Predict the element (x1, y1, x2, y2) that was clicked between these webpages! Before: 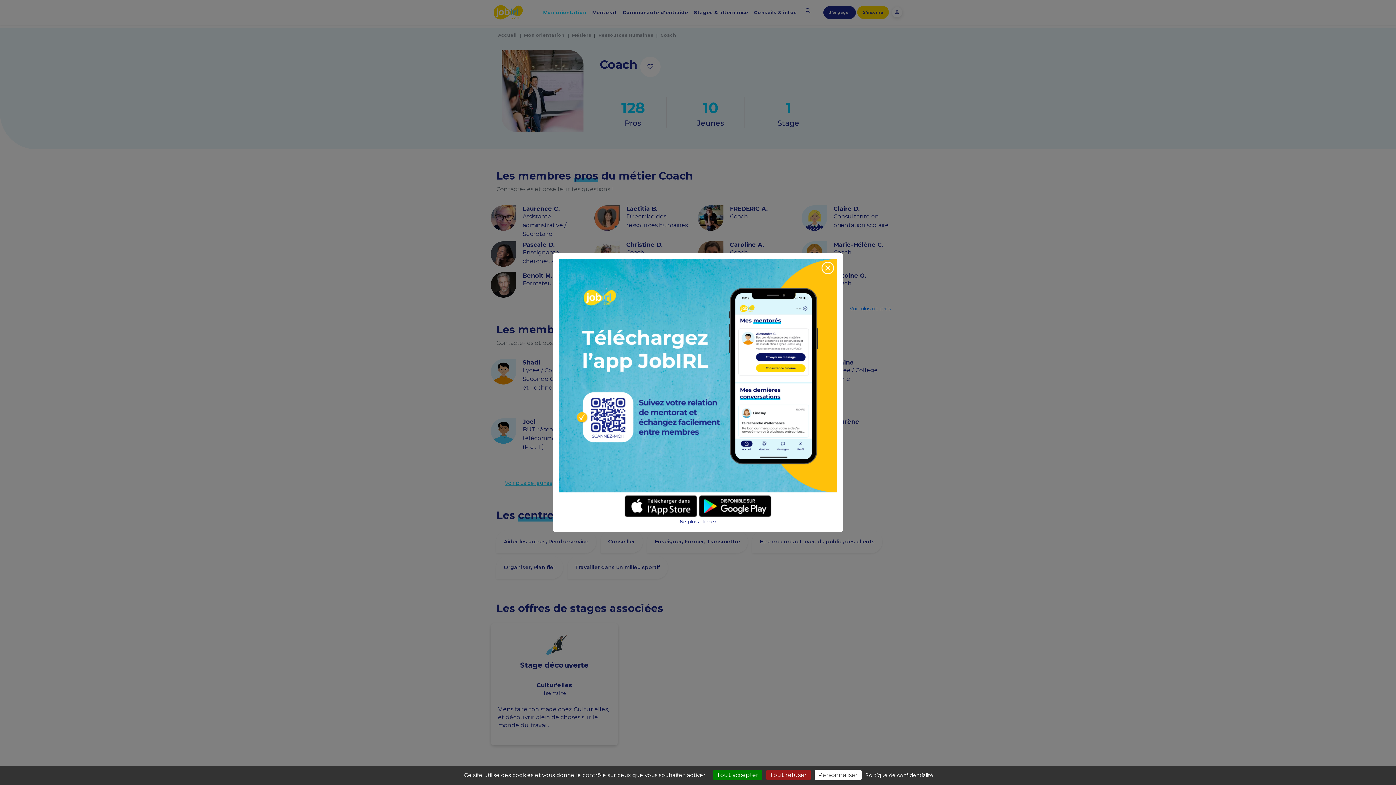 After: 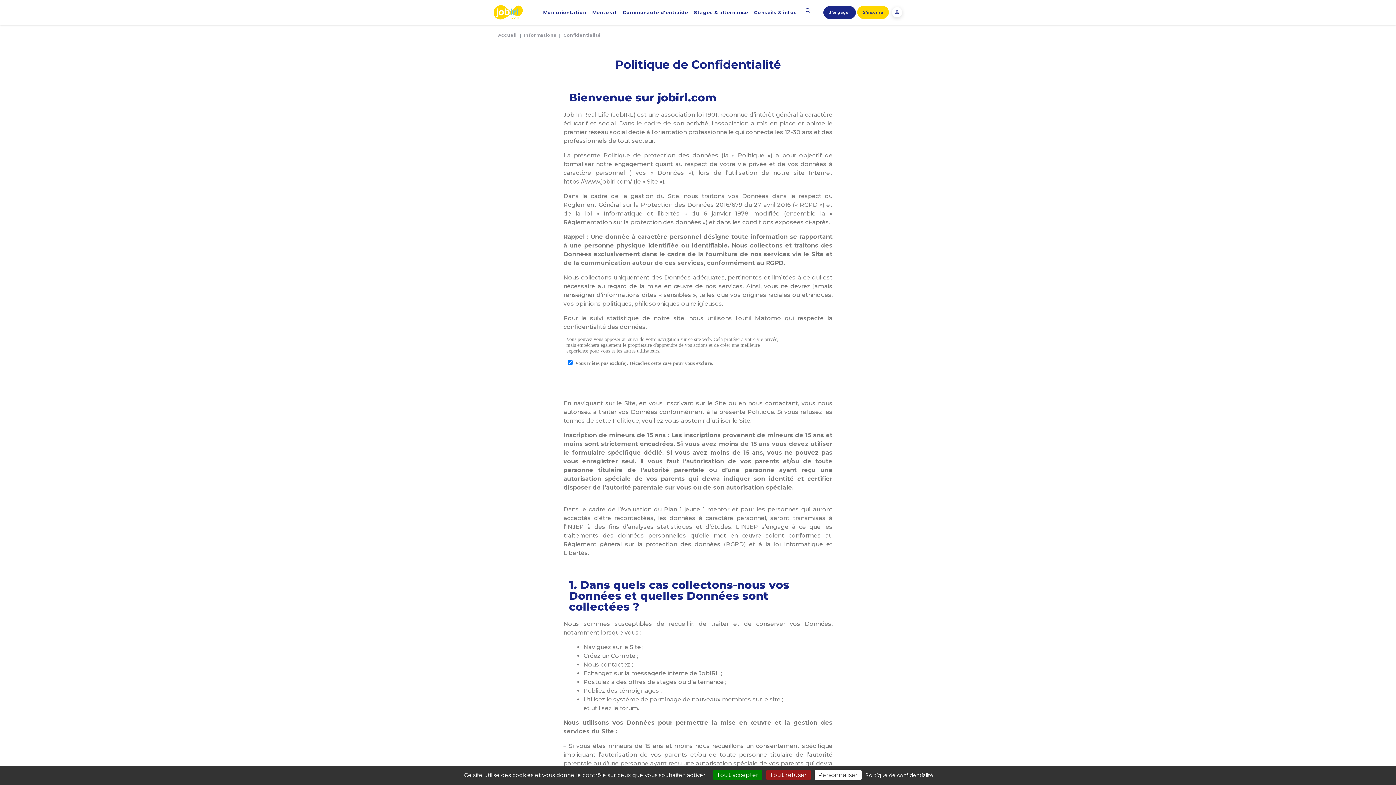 Action: label: Politique de confidentialité bbox: (863, 772, 935, 779)